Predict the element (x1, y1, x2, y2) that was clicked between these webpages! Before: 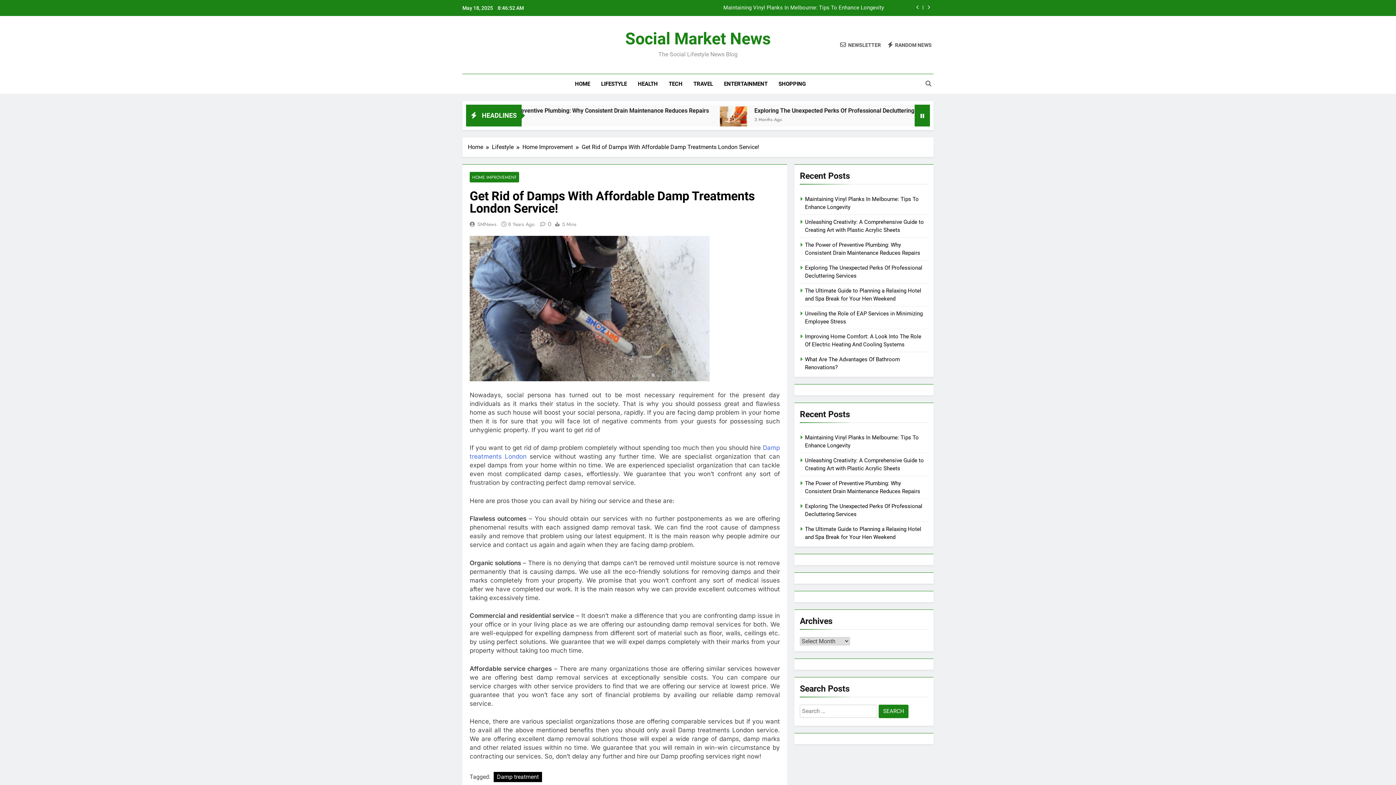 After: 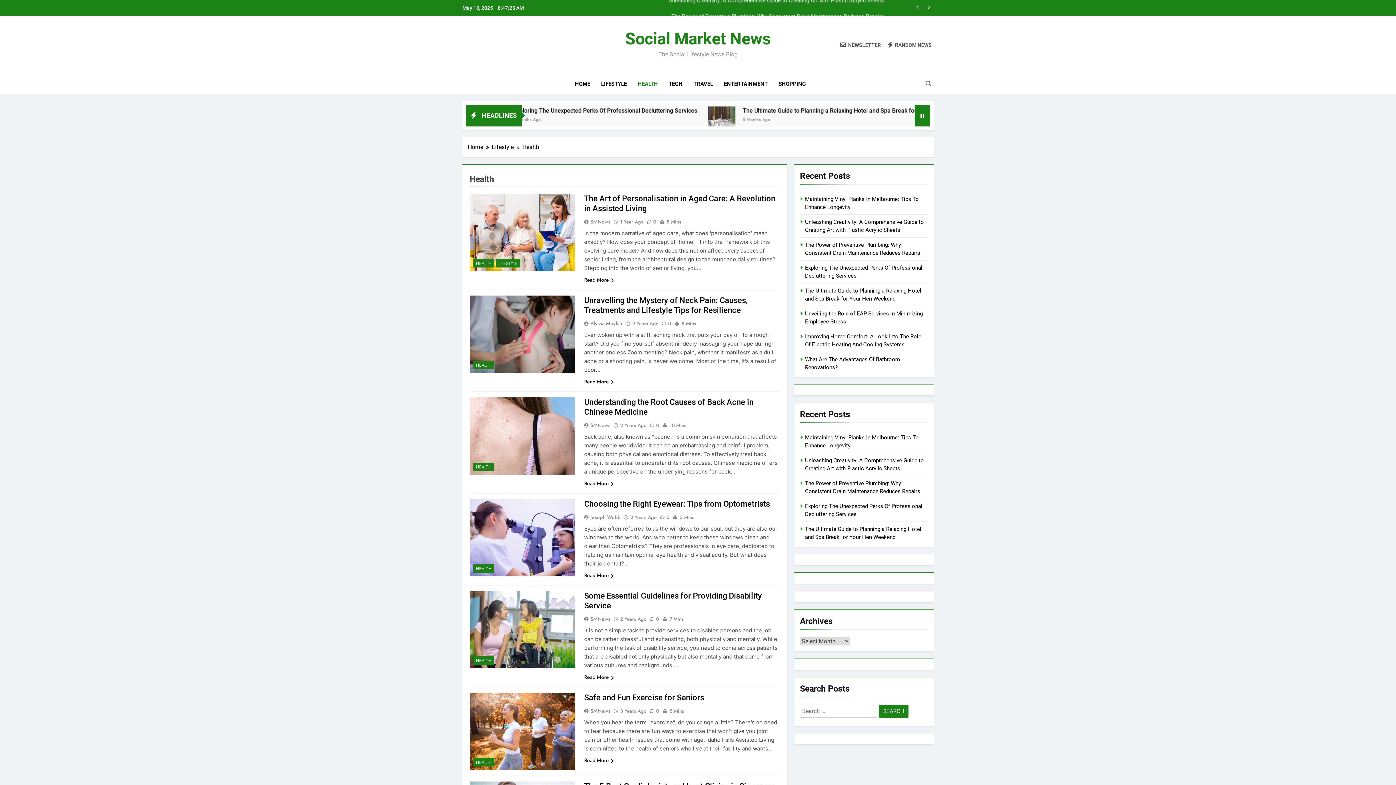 Action: label: HEALTH bbox: (632, 74, 663, 93)